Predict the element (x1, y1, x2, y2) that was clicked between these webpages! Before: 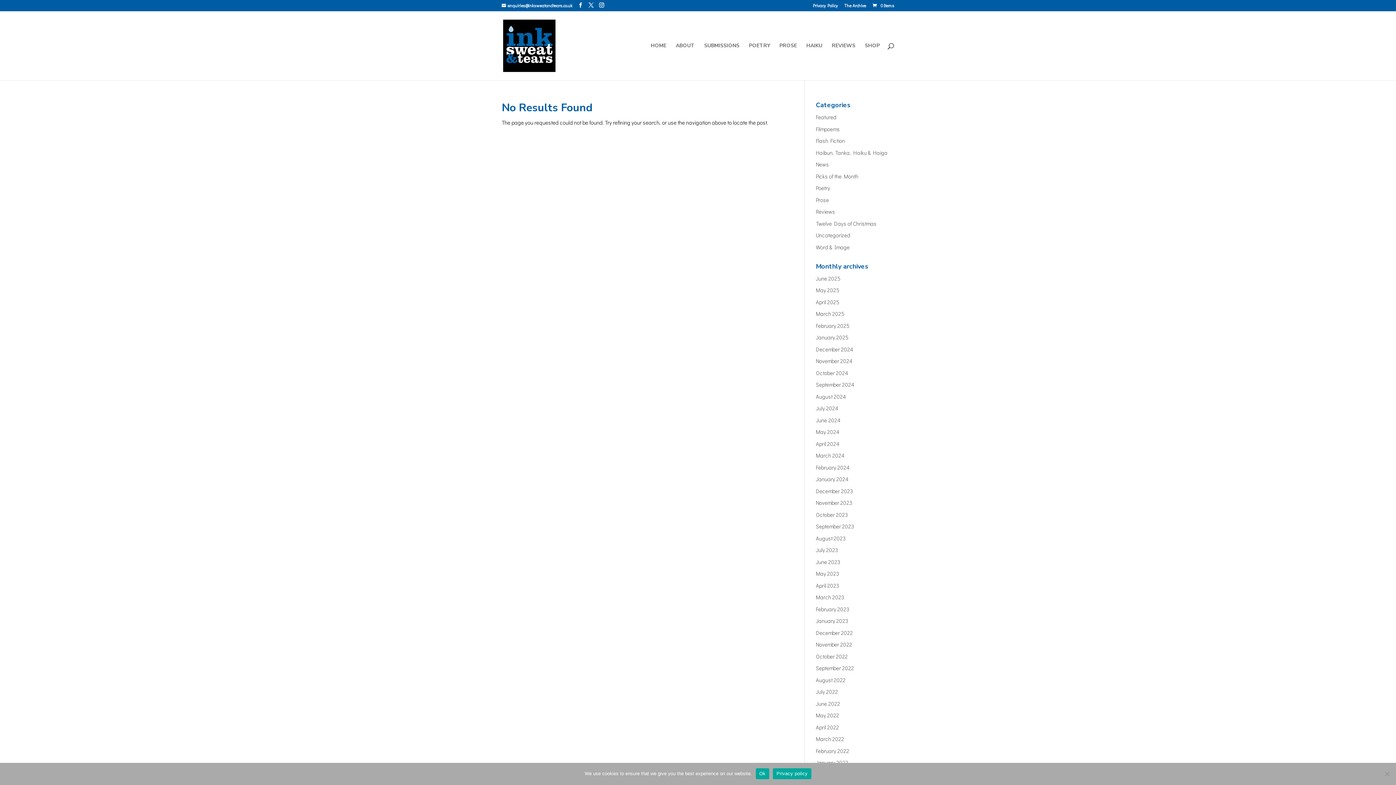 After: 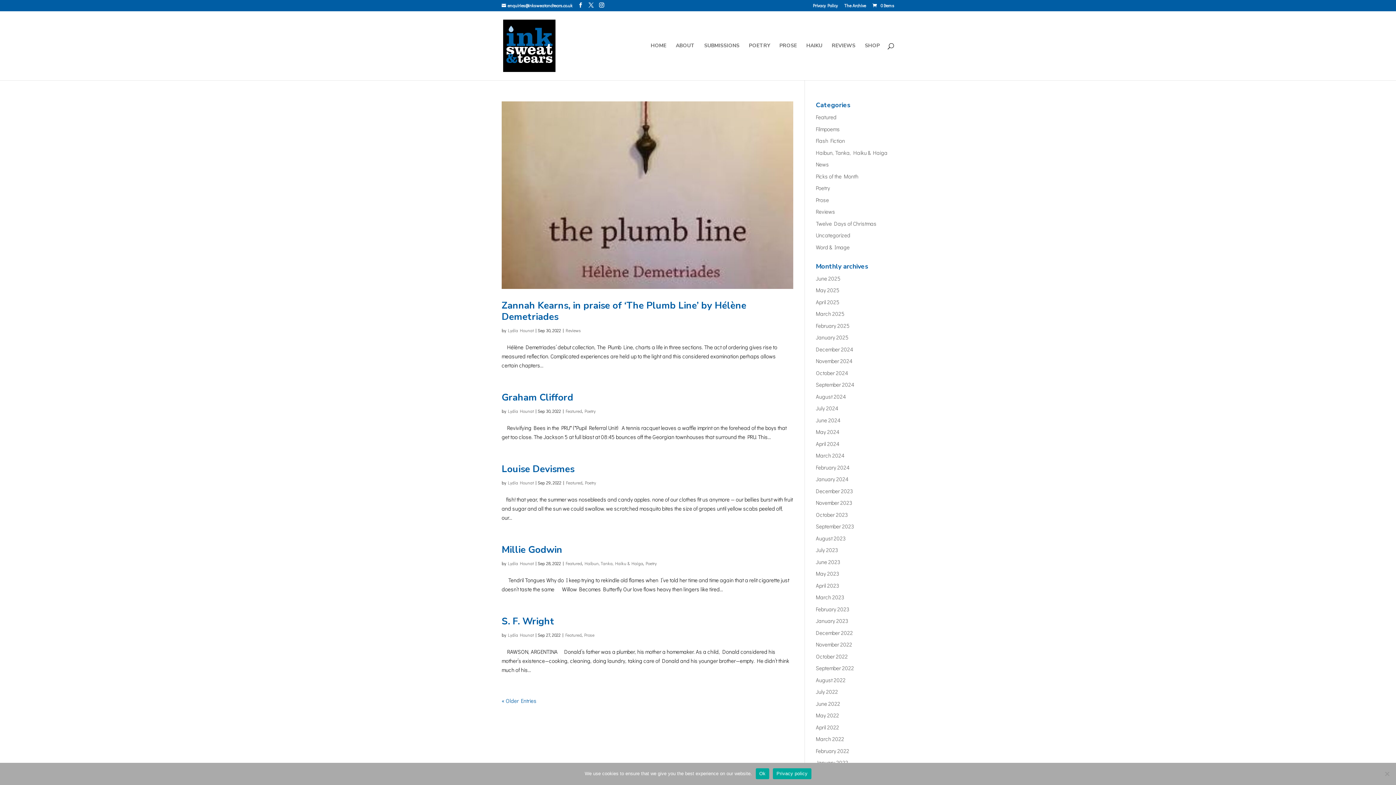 Action: bbox: (816, 664, 854, 672) label: September 2022